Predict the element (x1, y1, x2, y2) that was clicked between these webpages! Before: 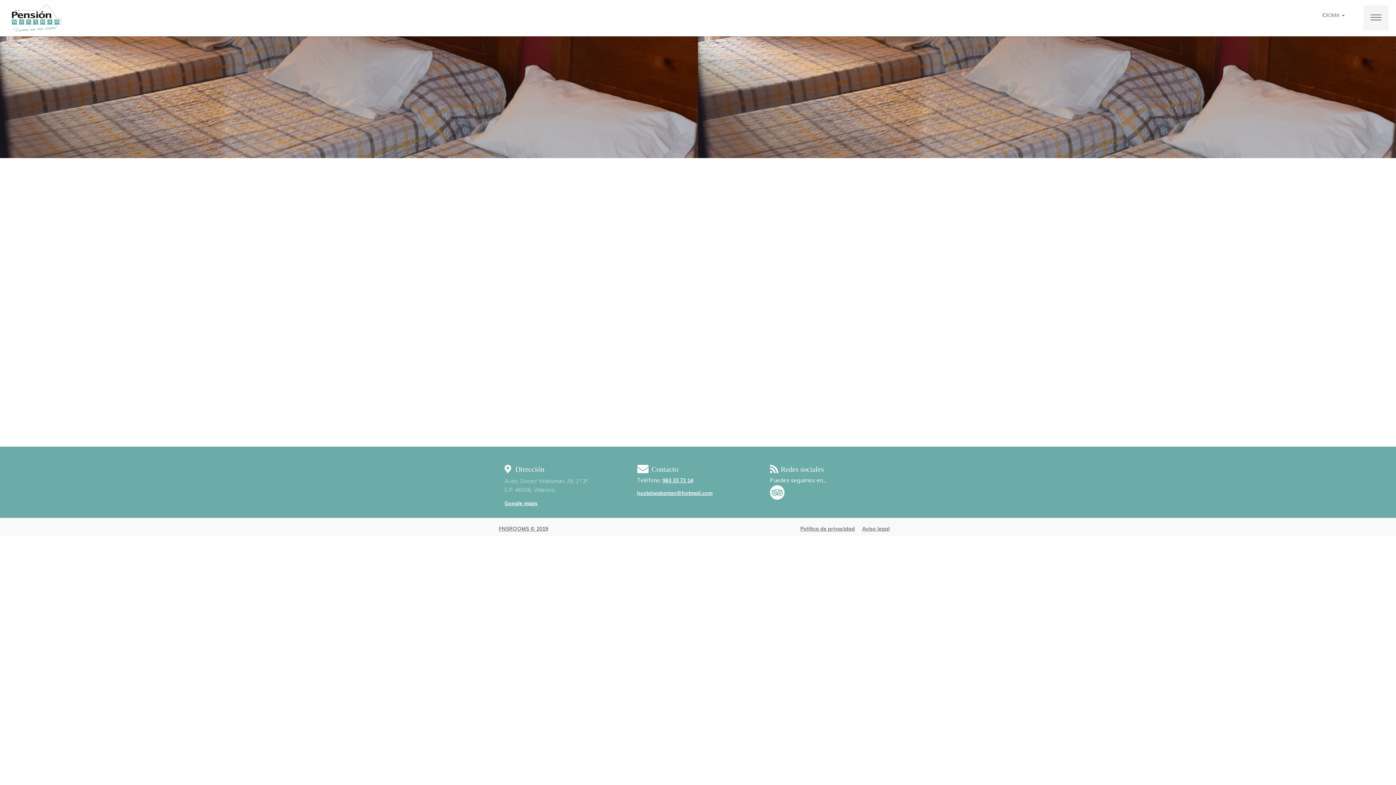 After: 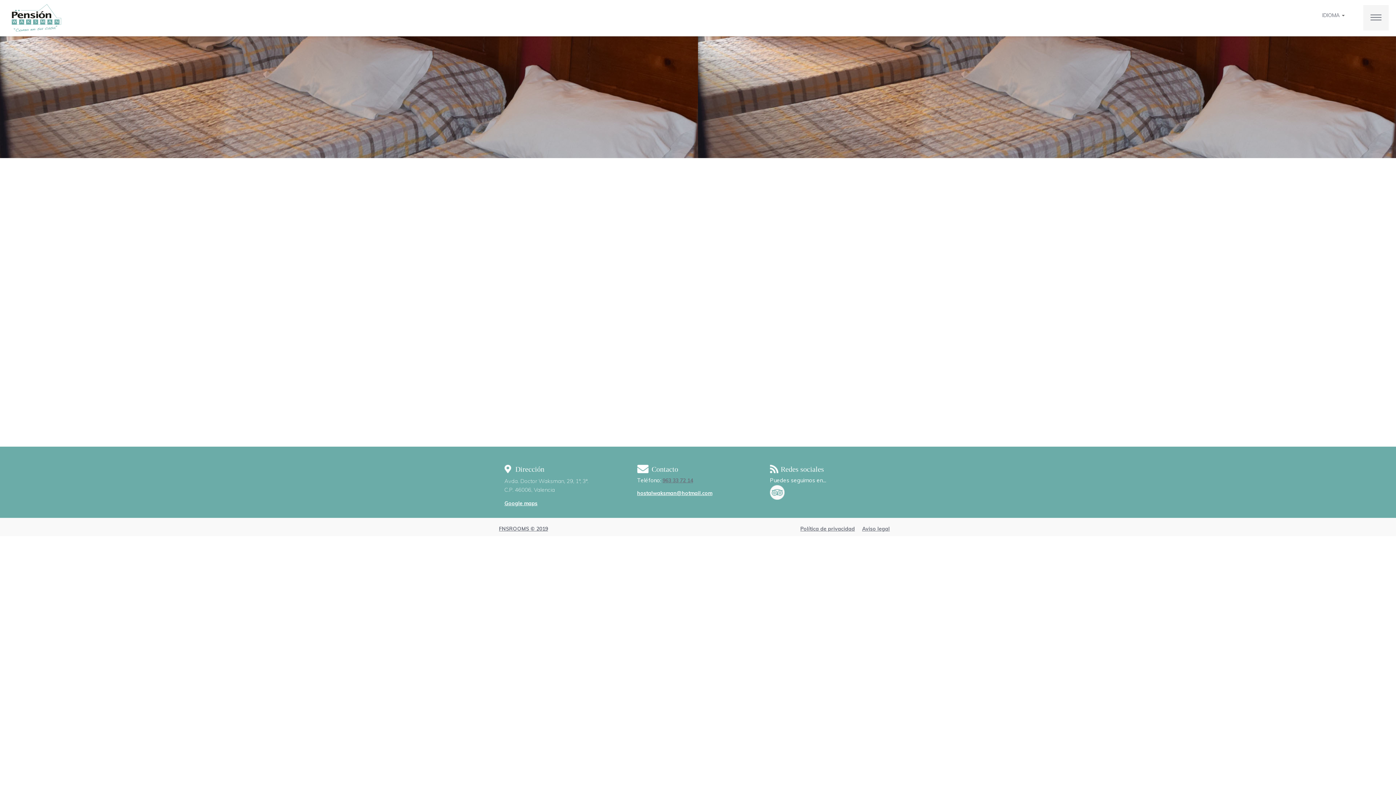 Action: label: 963 33 72 14 bbox: (662, 477, 693, 484)